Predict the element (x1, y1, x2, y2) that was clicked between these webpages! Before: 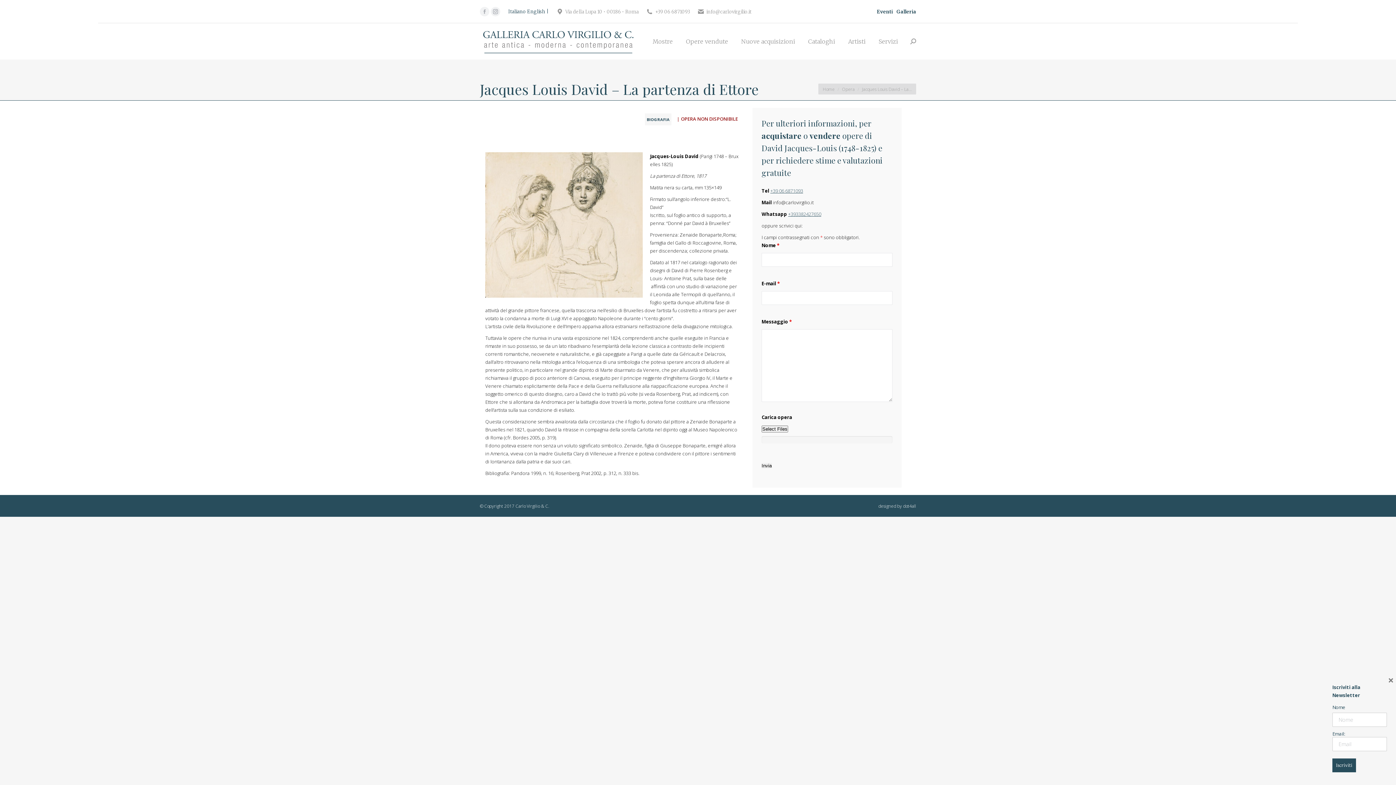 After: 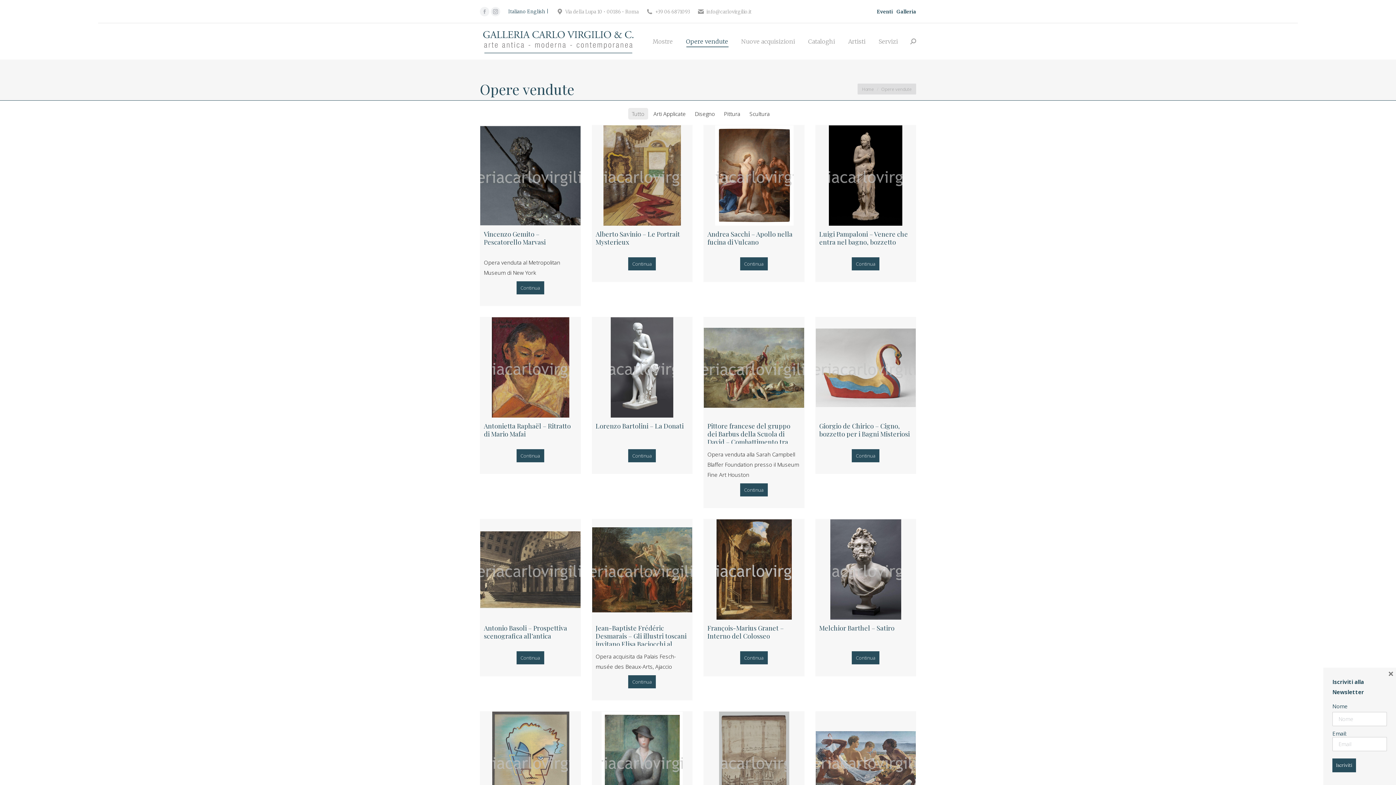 Action: bbox: (684, 28, 729, 54) label: Opere vendute